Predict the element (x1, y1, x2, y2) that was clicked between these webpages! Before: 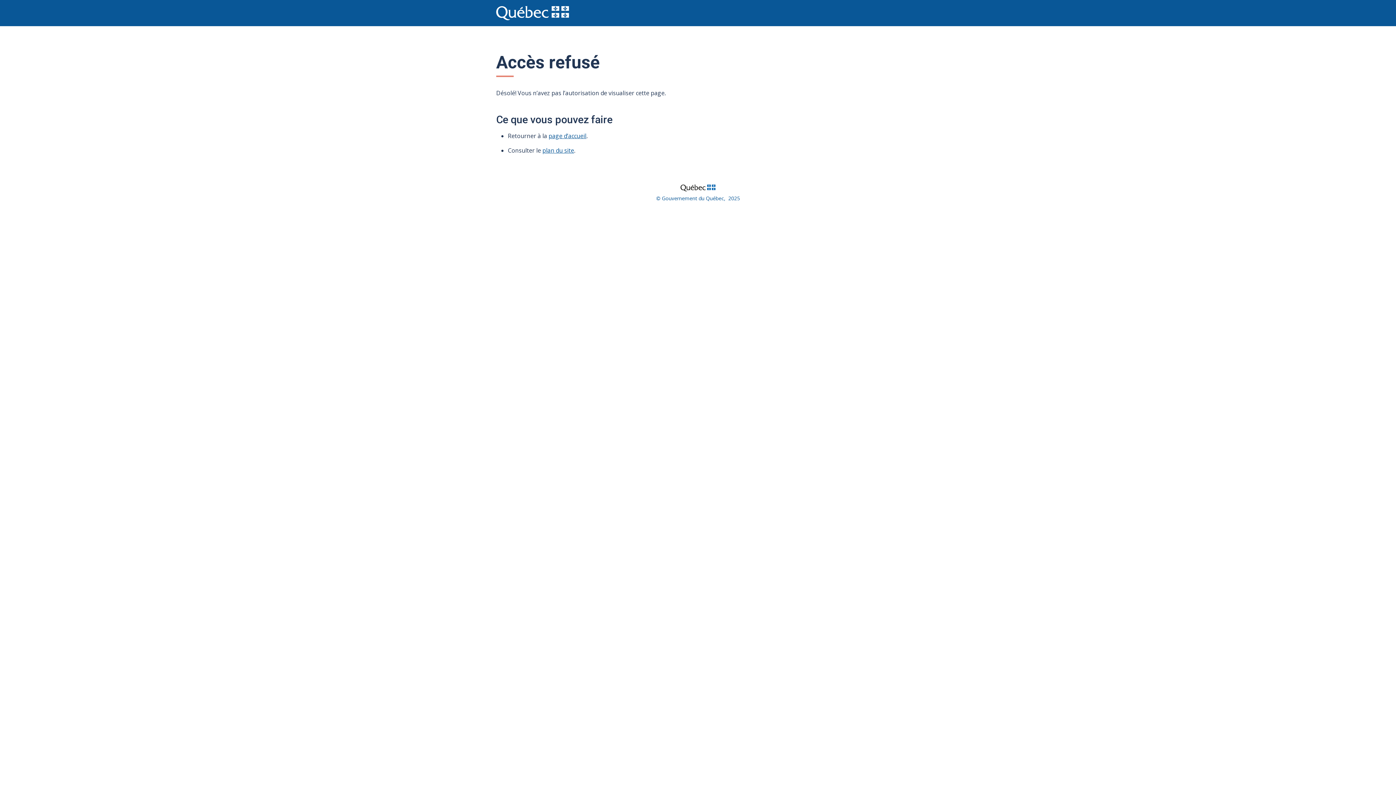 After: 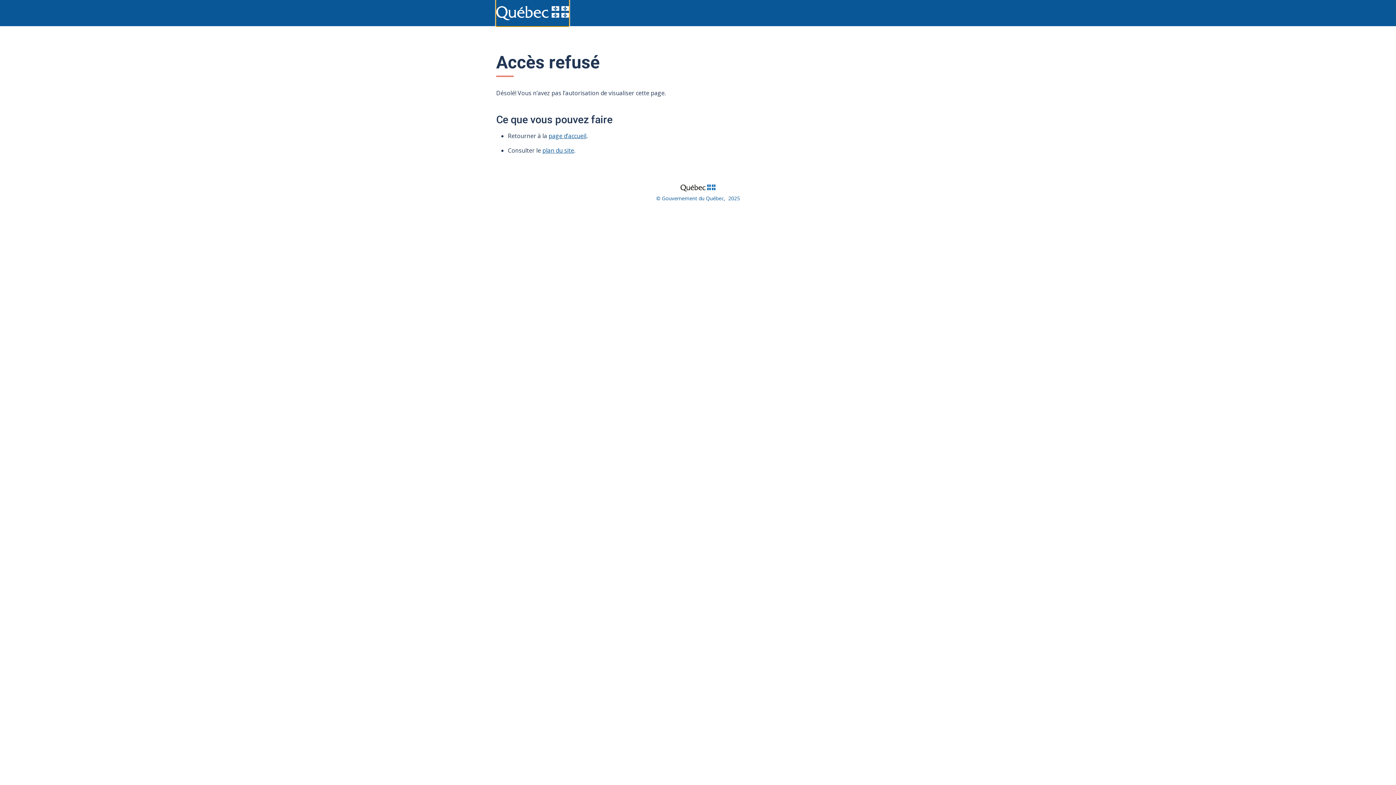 Action: bbox: (496, 0, 569, 26)